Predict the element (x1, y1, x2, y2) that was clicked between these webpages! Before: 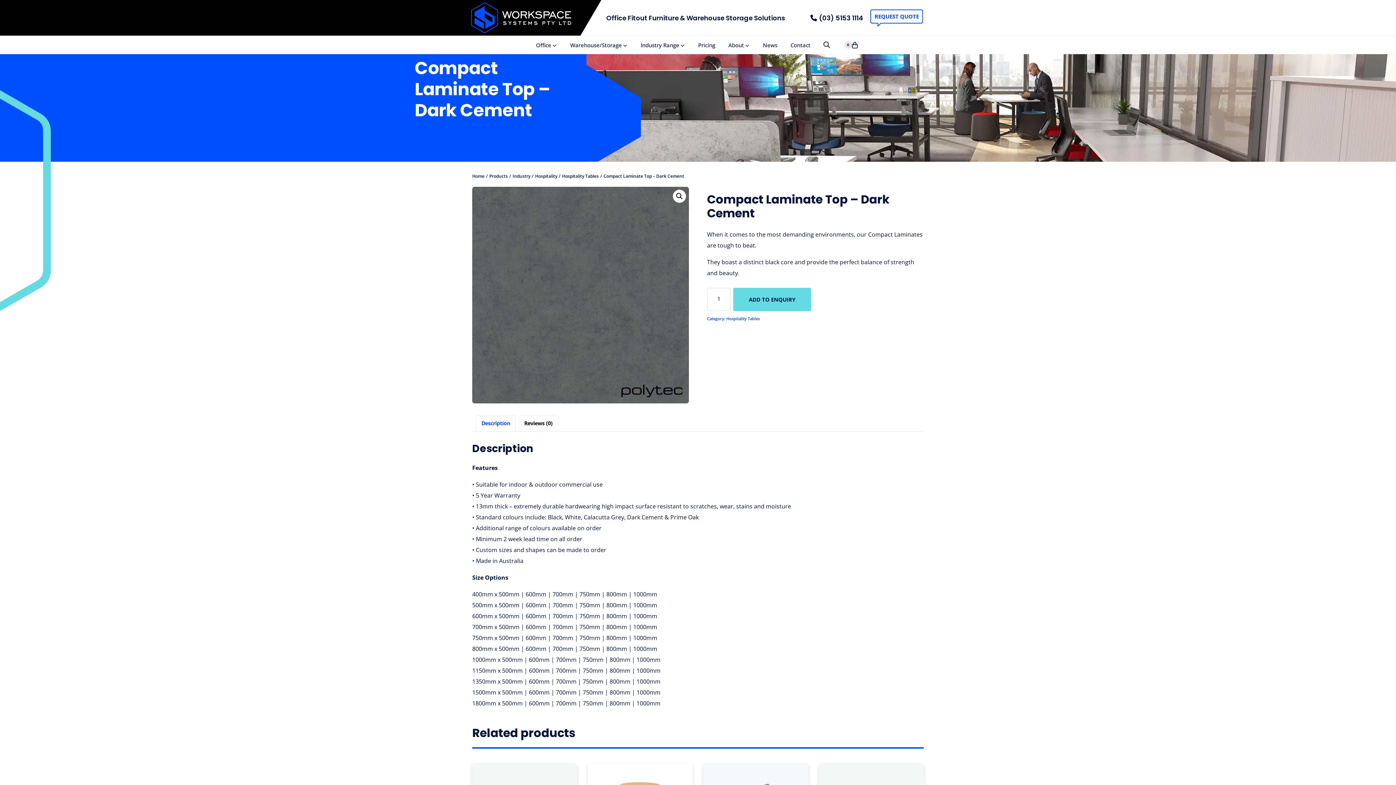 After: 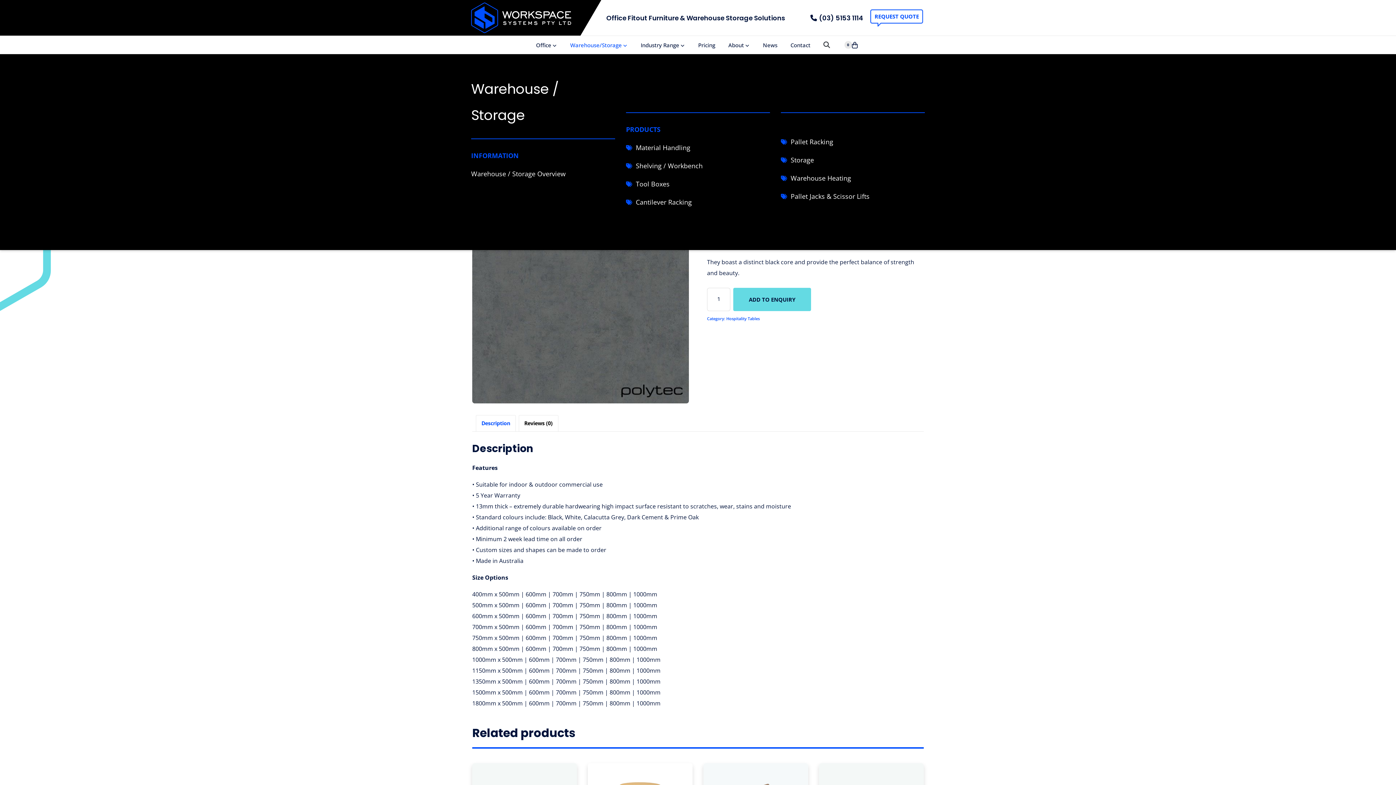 Action: label: Warehouse/Storage bbox: (570, 37, 627, 52)